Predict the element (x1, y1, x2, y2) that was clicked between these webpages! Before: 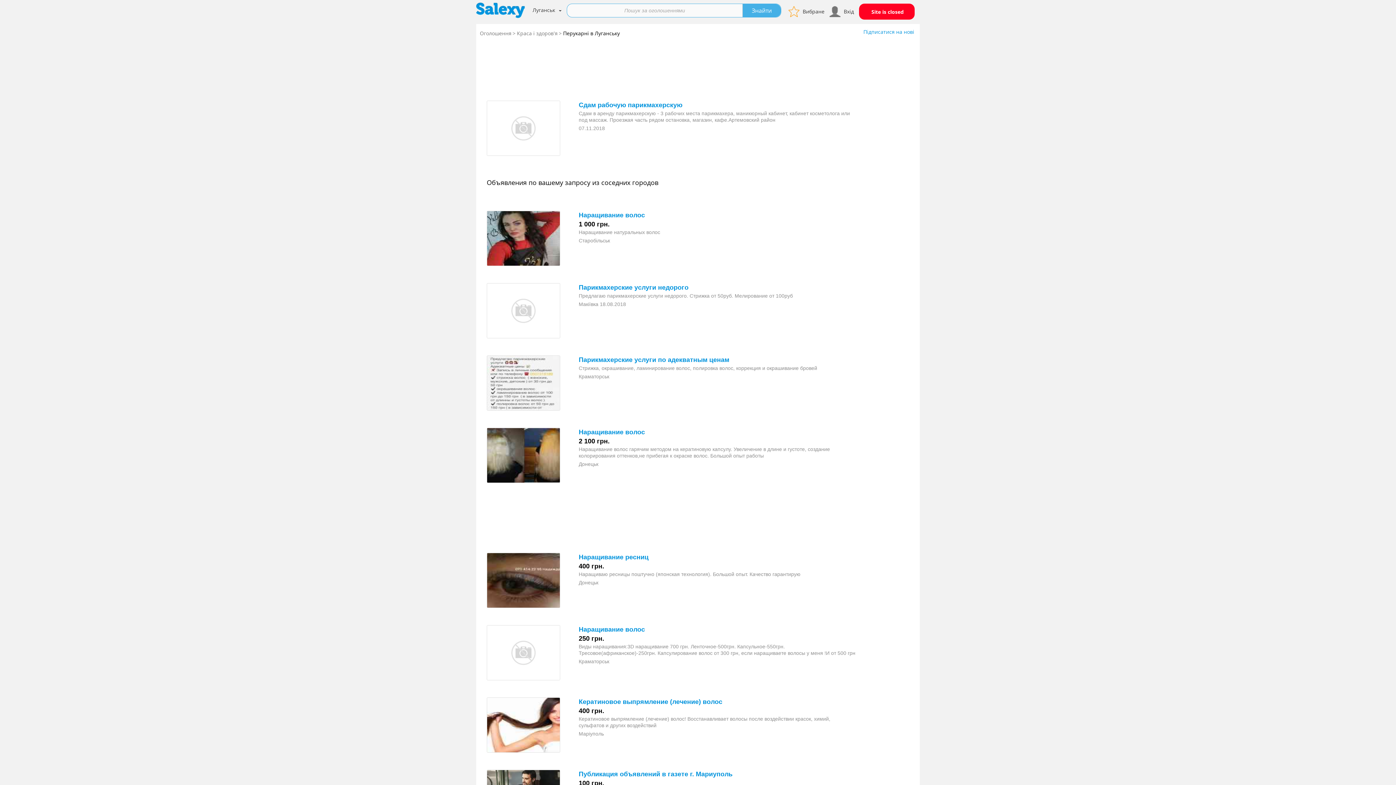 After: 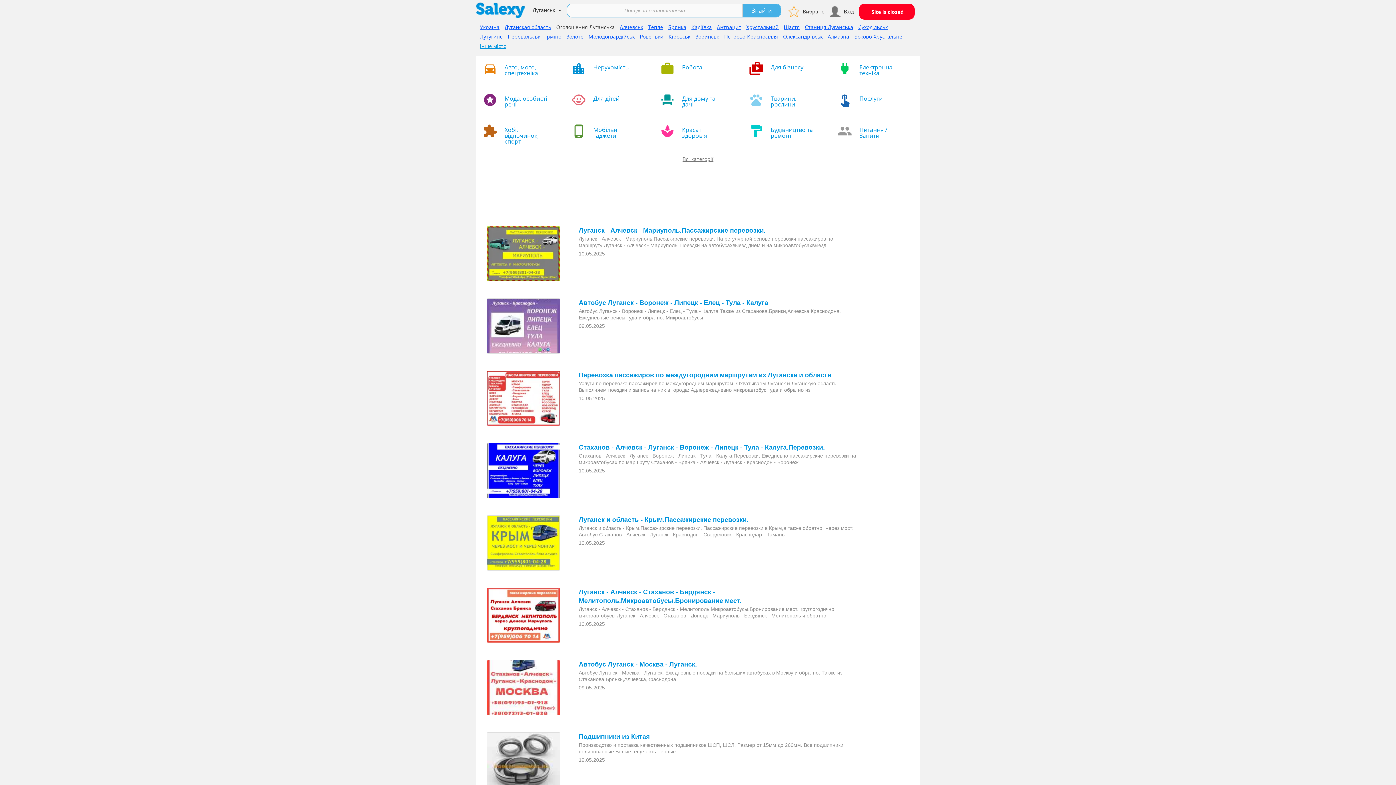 Action: bbox: (476, 1, 525, 20)